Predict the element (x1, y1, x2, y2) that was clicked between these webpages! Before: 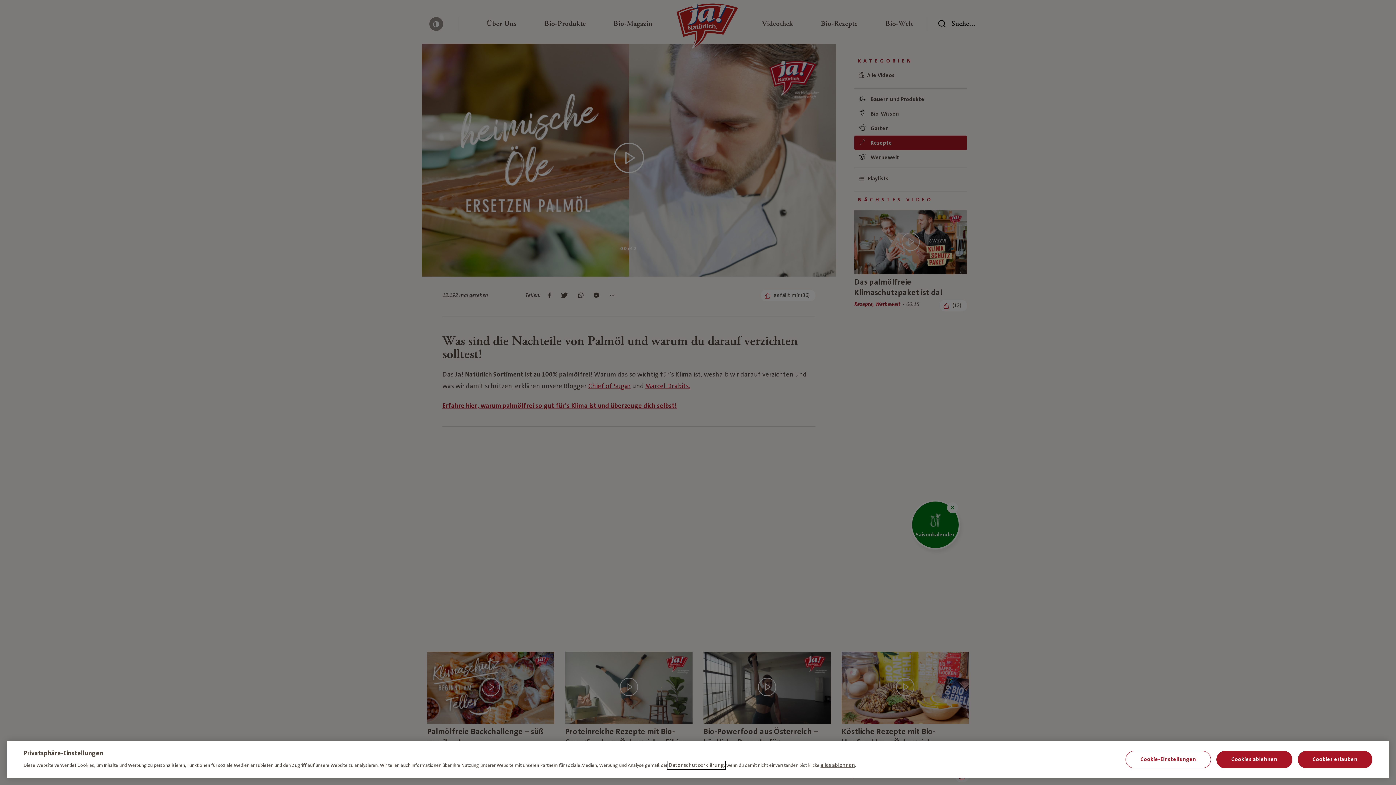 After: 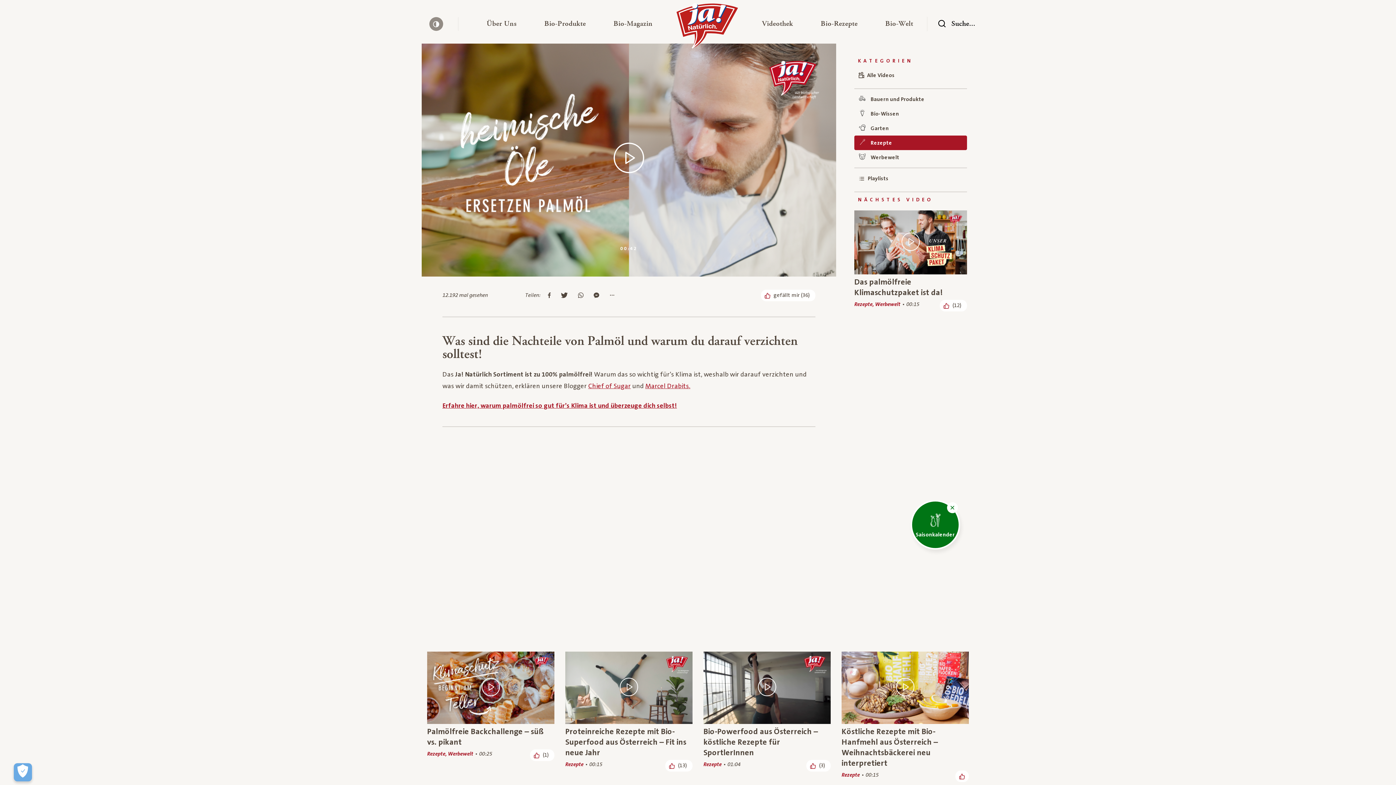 Action: bbox: (1216, 751, 1292, 768) label: Cookies ablehnen